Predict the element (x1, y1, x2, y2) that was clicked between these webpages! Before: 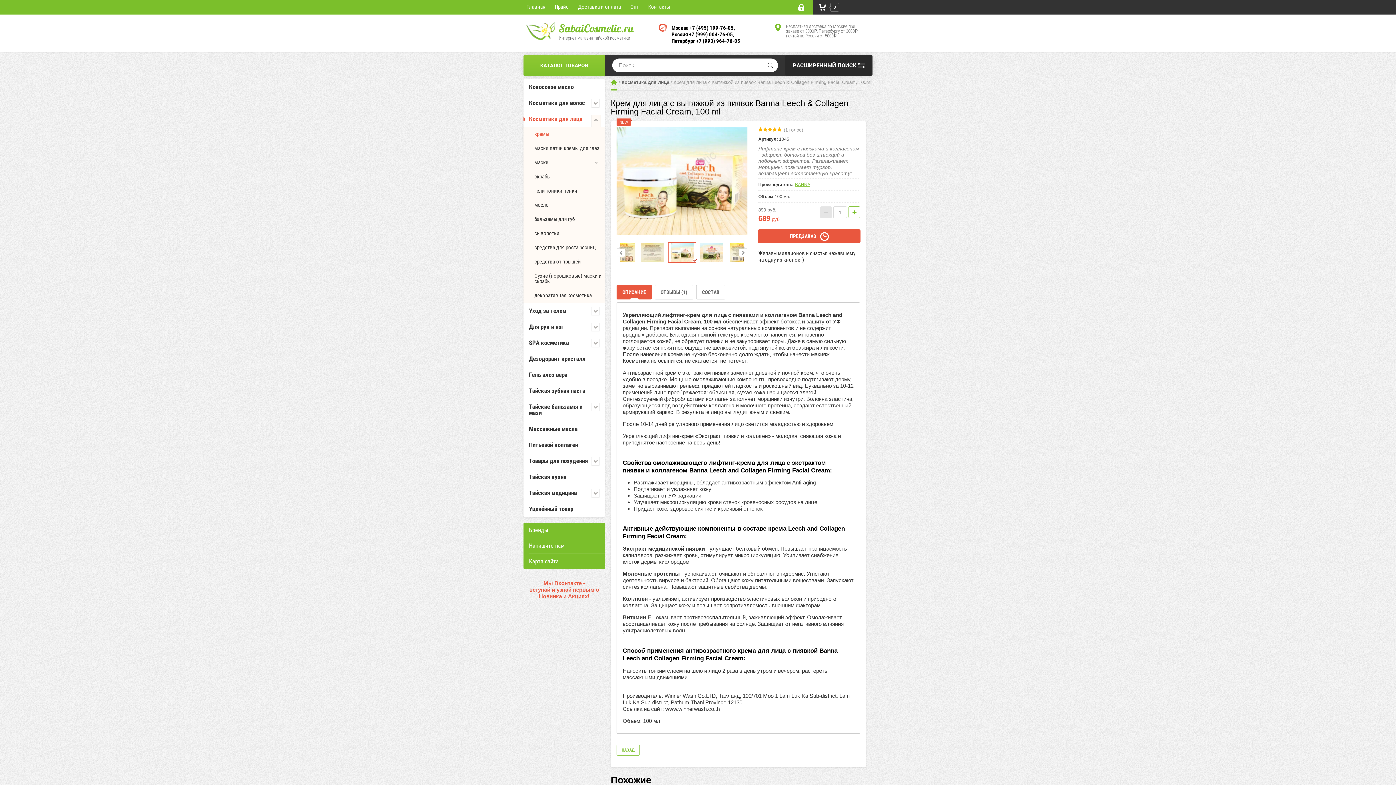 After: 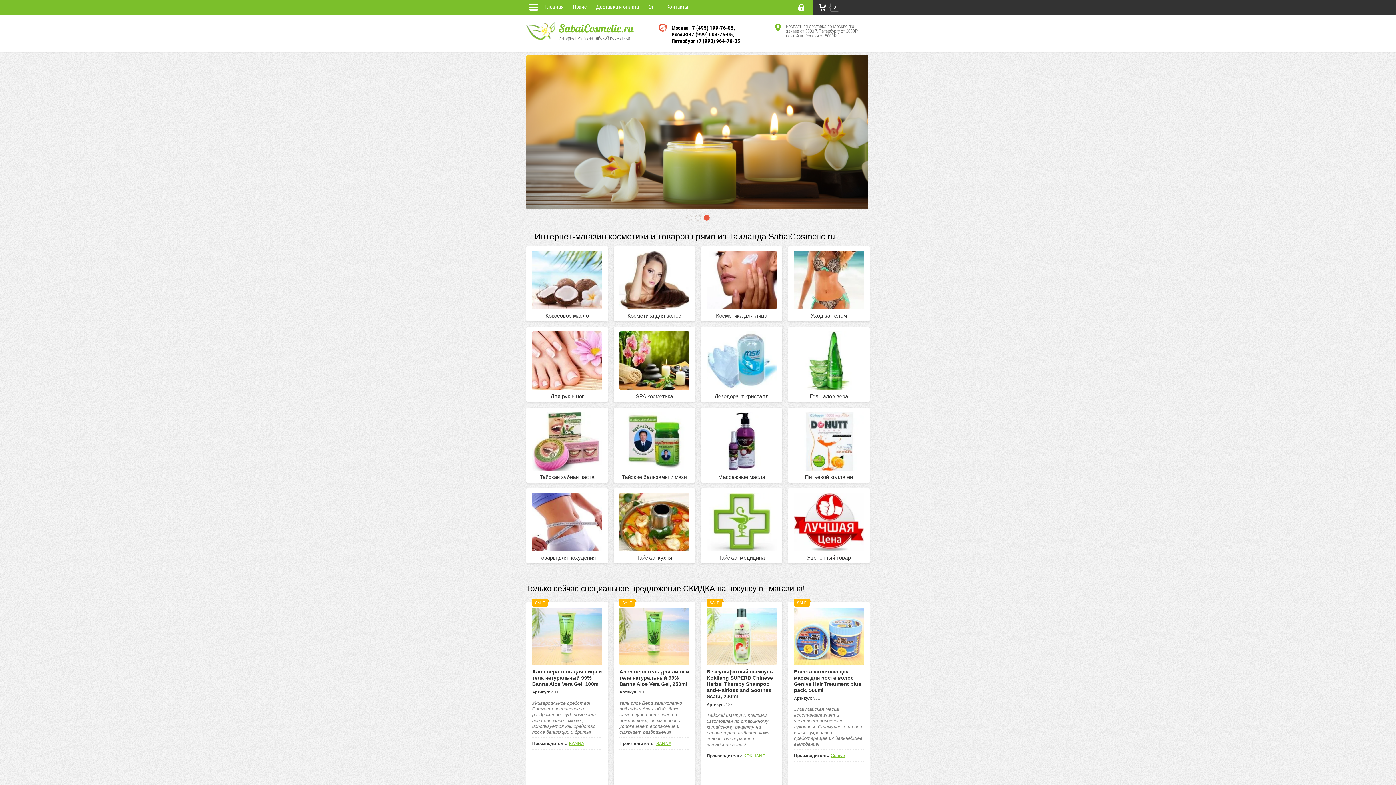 Action: label: SabaiCosmetic.ru bbox: (558, 21, 633, 35)